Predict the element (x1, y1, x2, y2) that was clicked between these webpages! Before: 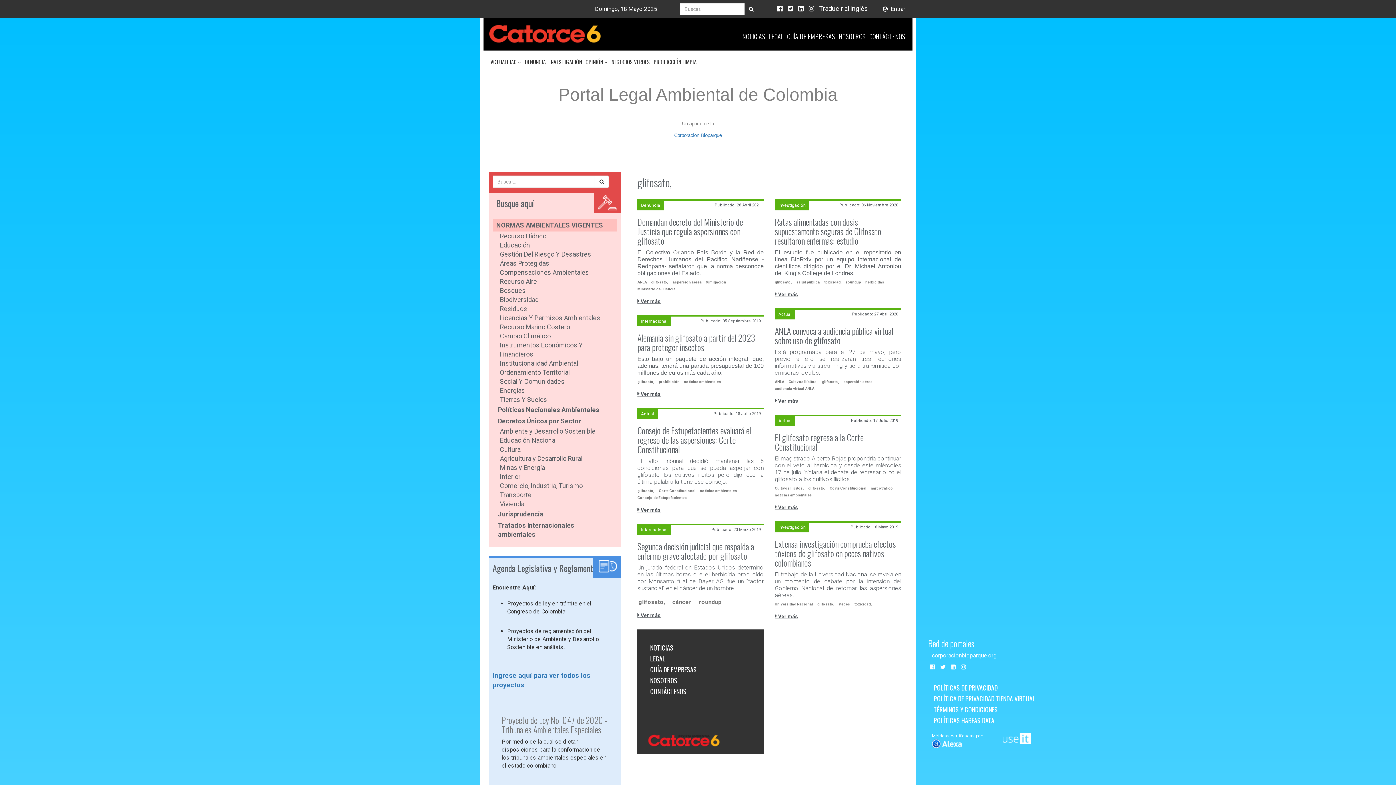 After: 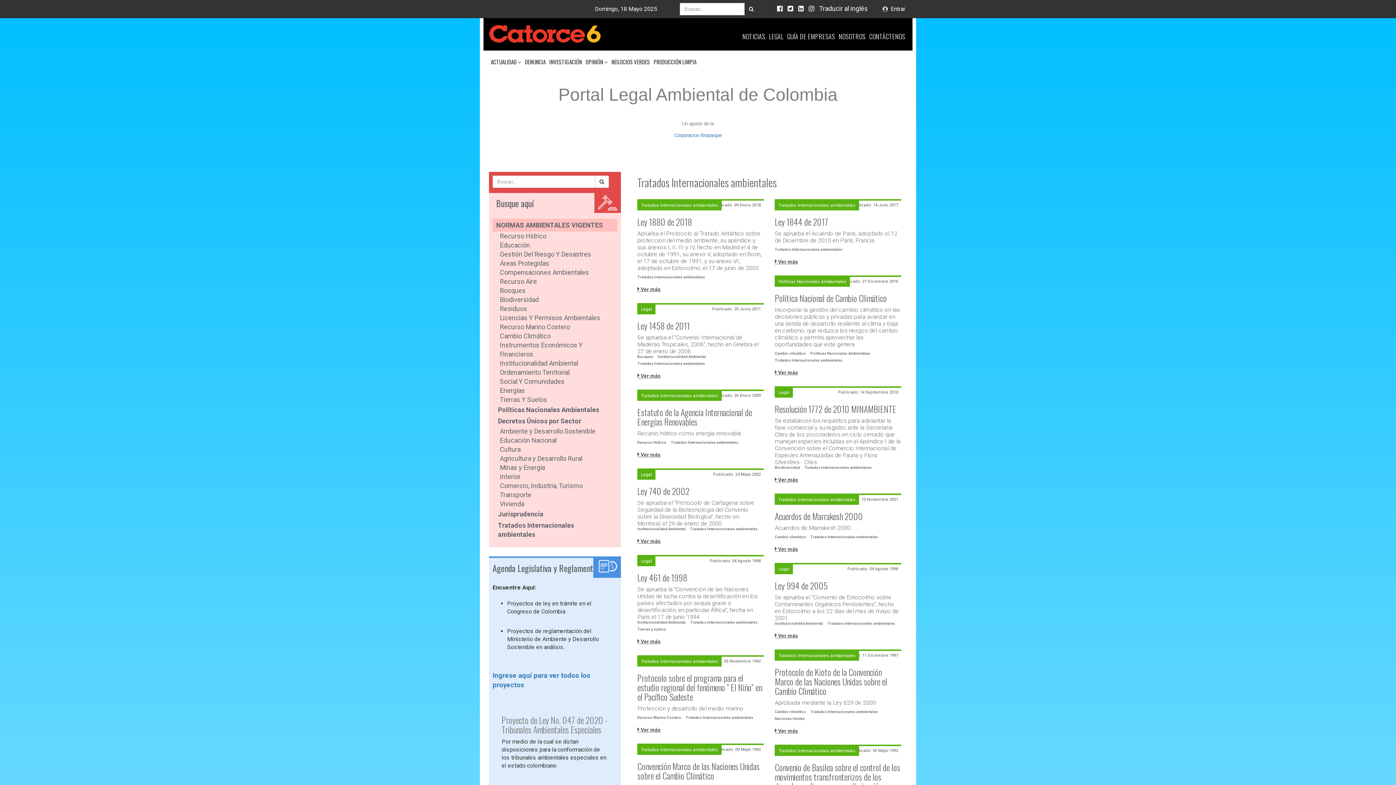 Action: bbox: (492, 520, 617, 540) label: Tratados Internacionales ambientales